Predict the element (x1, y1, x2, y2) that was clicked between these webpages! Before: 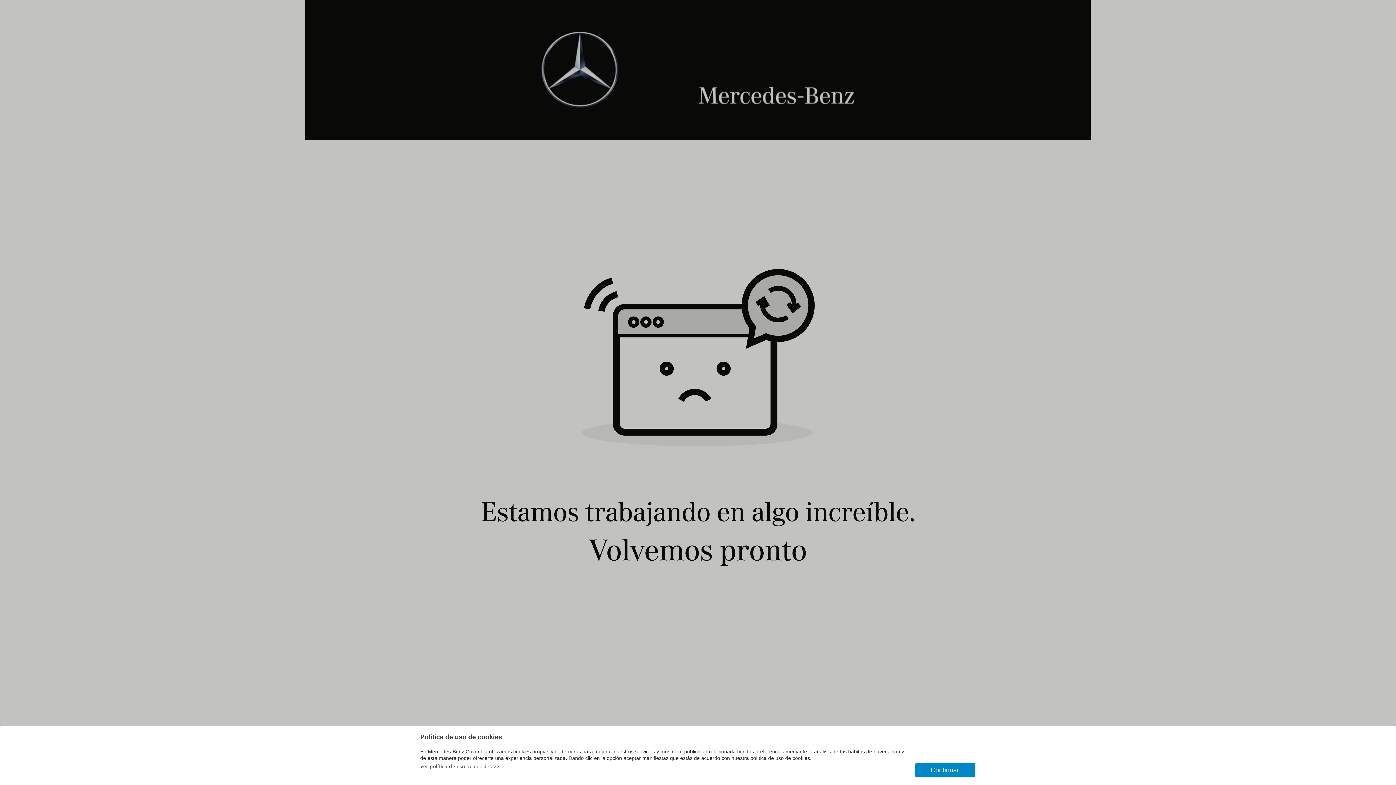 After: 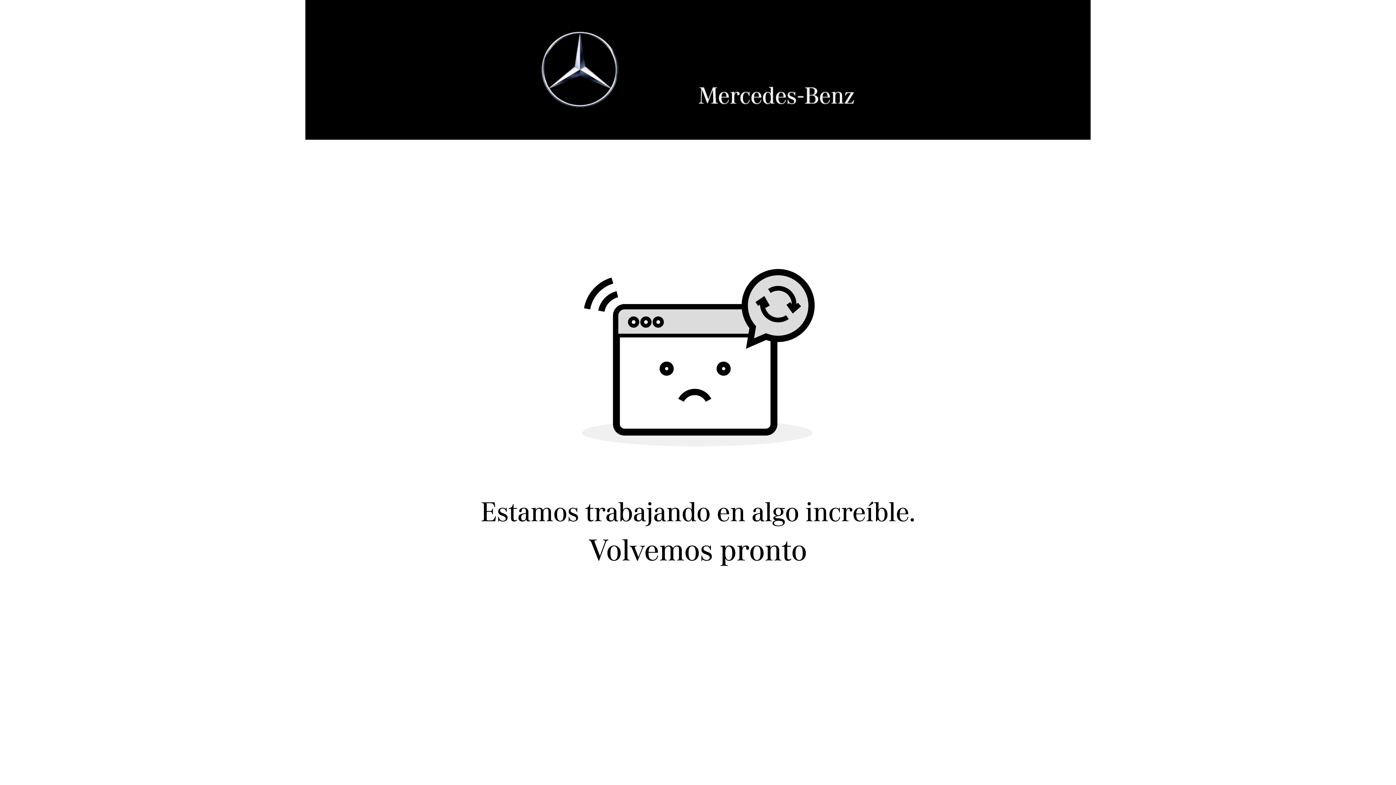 Action: bbox: (420, 763, 499, 769) label: Ver política de uso de cookies >>